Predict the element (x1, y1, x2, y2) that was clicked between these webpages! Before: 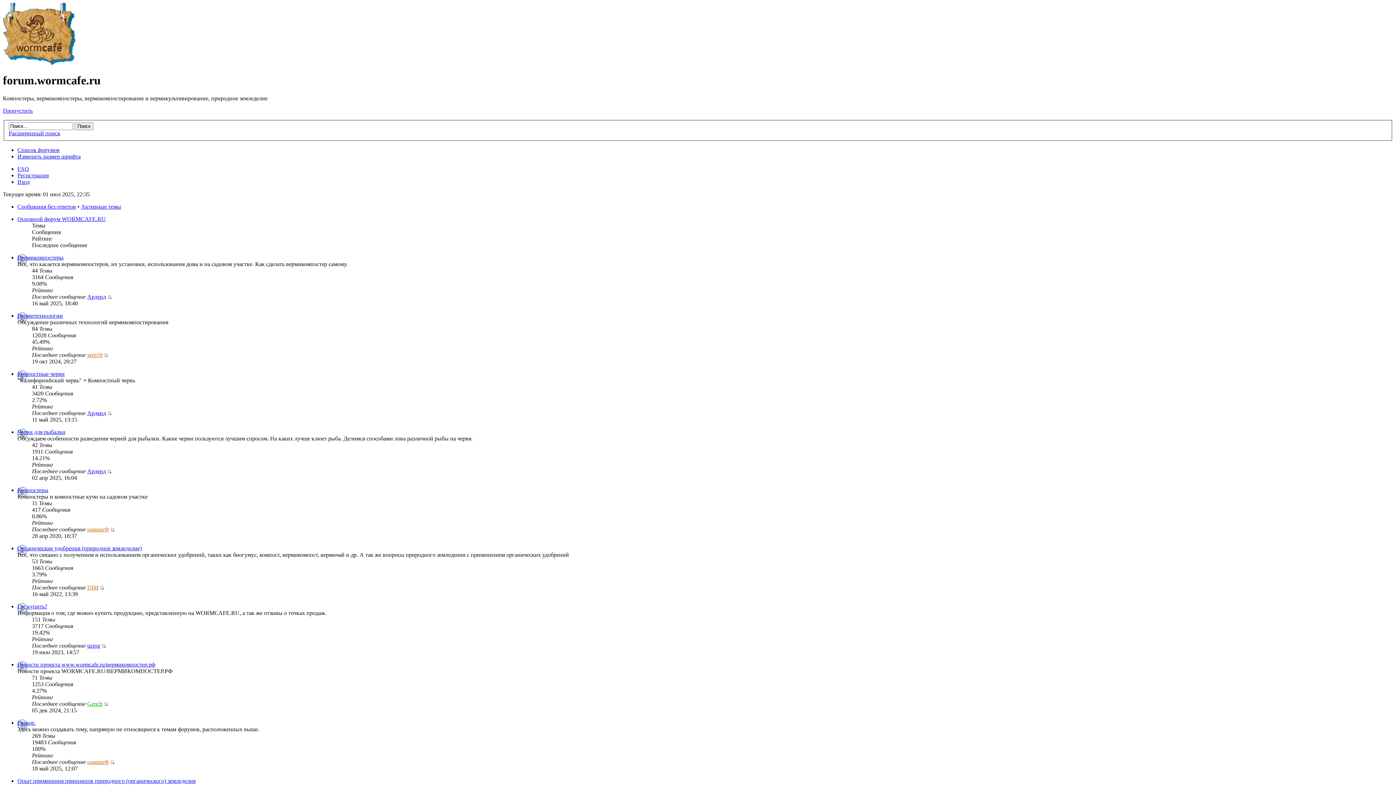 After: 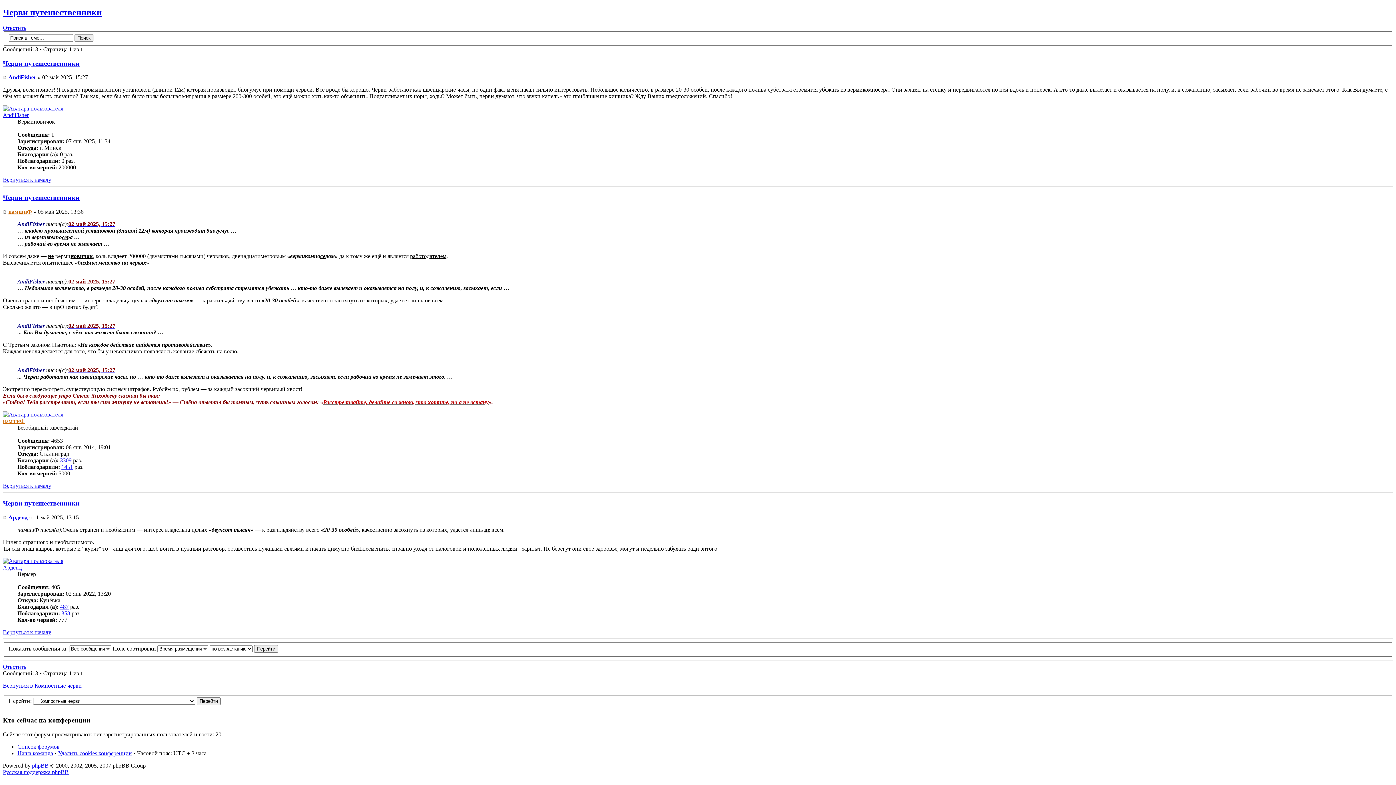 Action: bbox: (107, 410, 111, 416)